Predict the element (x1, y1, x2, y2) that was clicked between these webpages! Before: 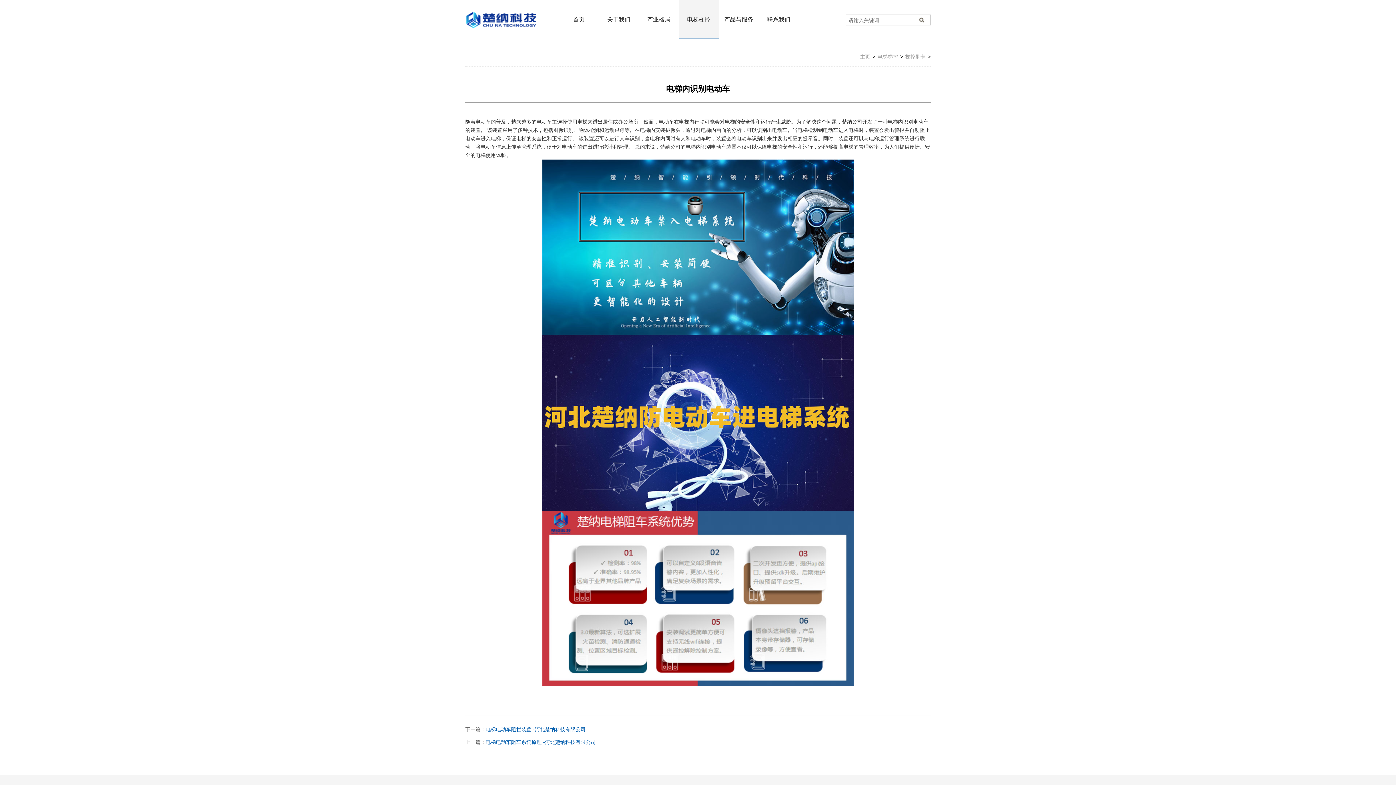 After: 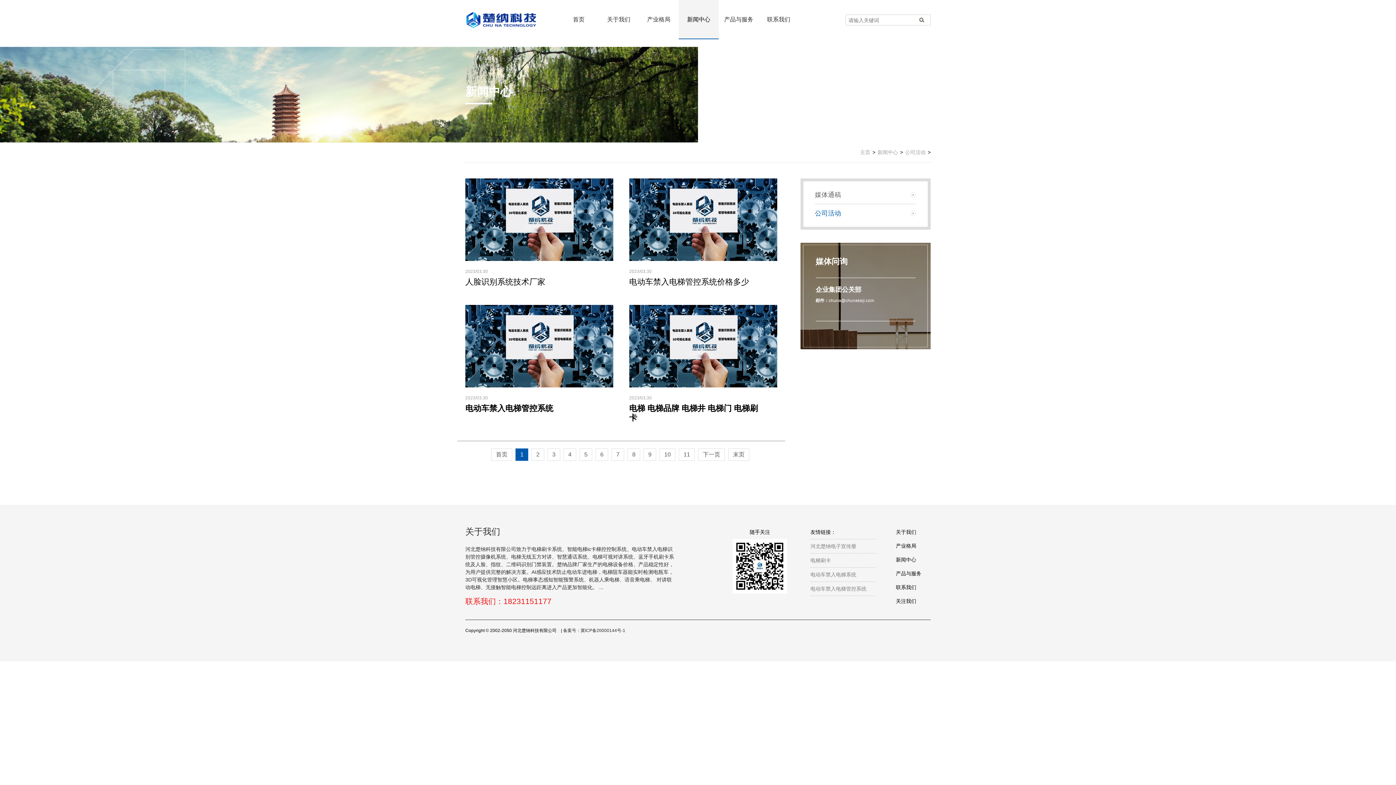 Action: label: 梯控刷卡 bbox: (904, 46, 926, 66)